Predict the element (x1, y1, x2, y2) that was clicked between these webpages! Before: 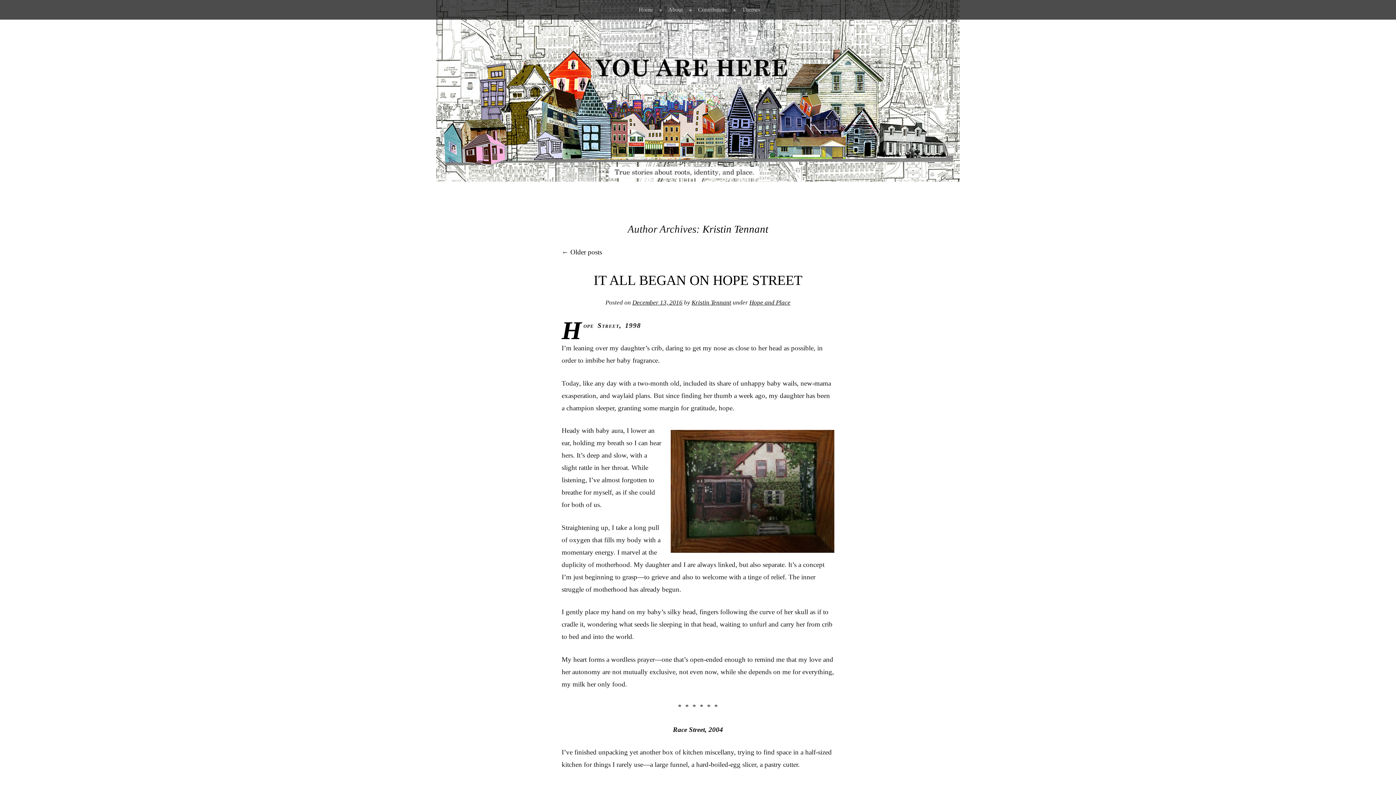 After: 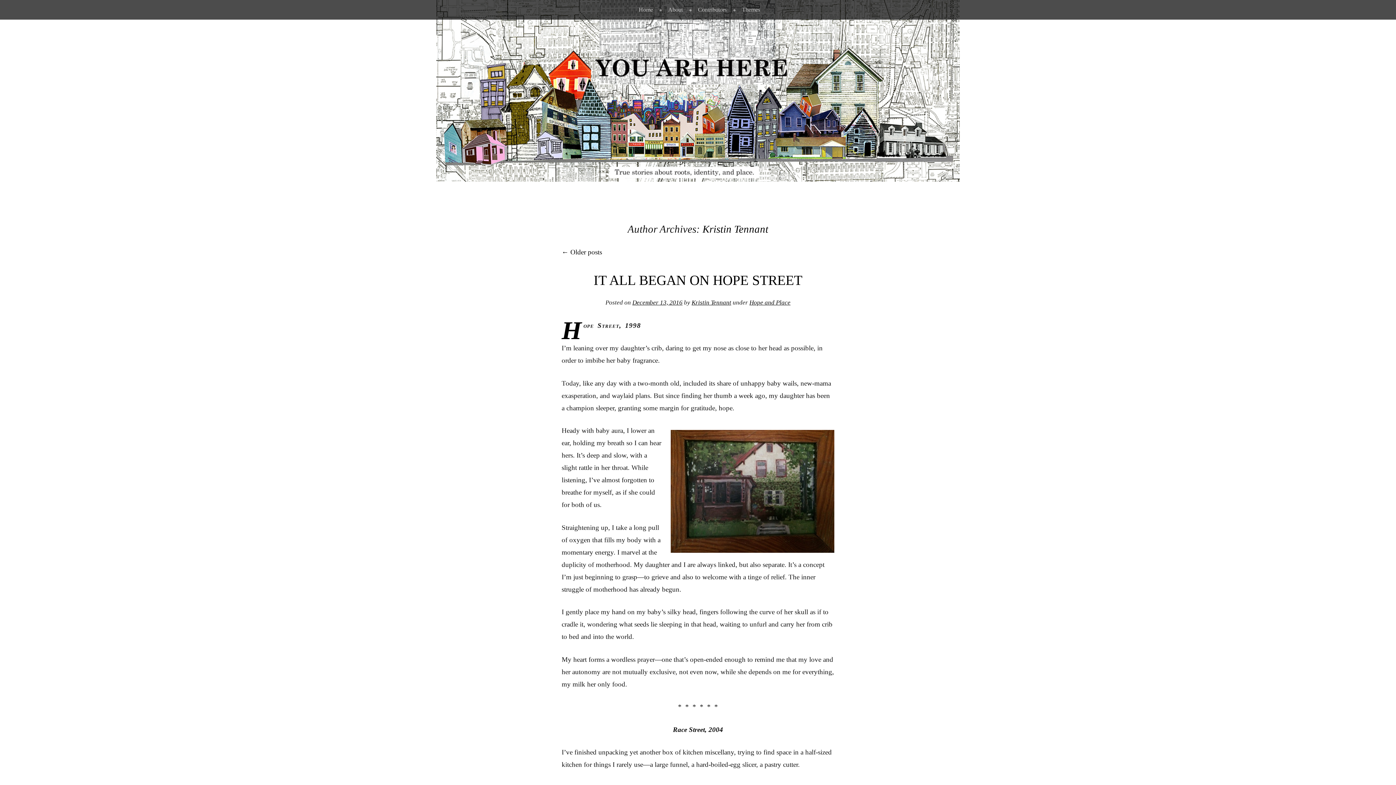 Action: bbox: (702, 223, 768, 234) label: Kristin Tennant